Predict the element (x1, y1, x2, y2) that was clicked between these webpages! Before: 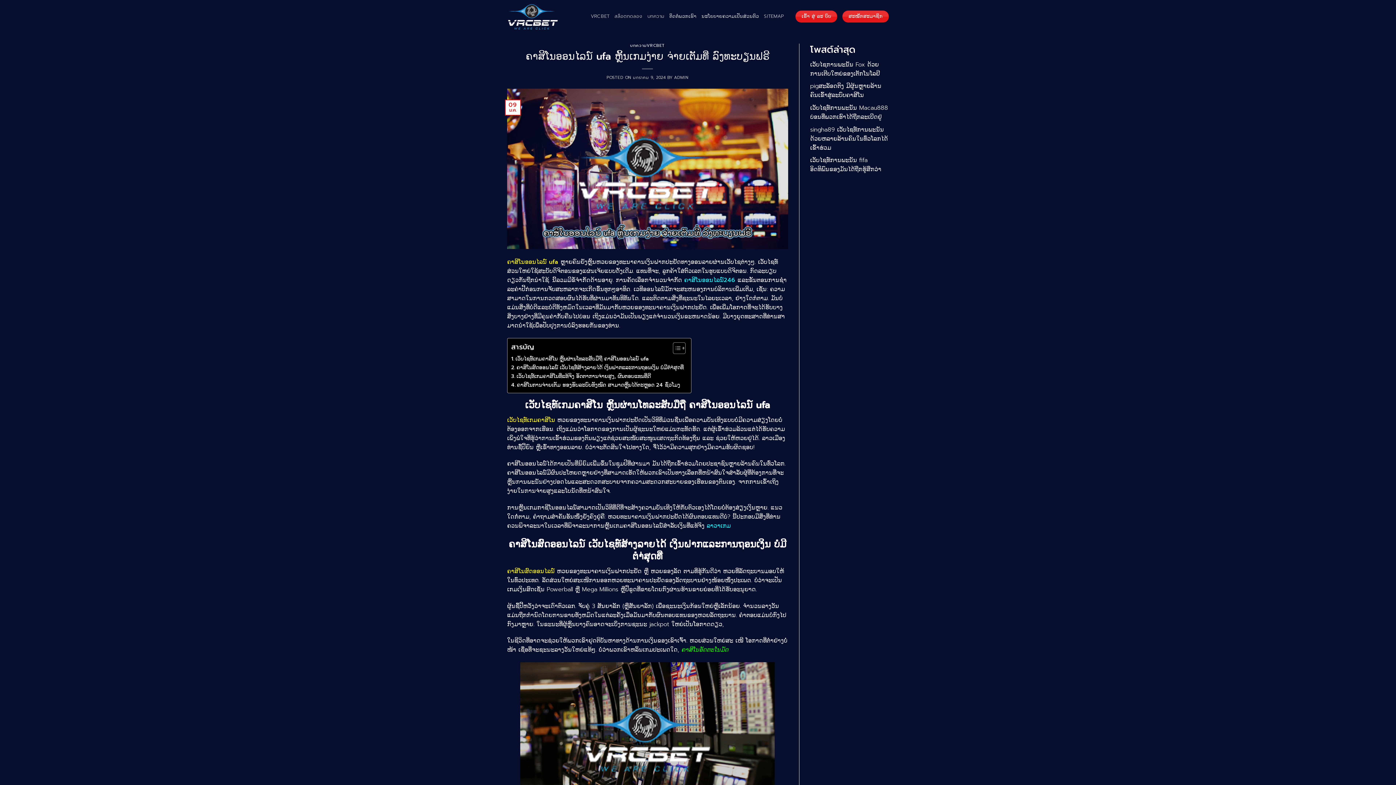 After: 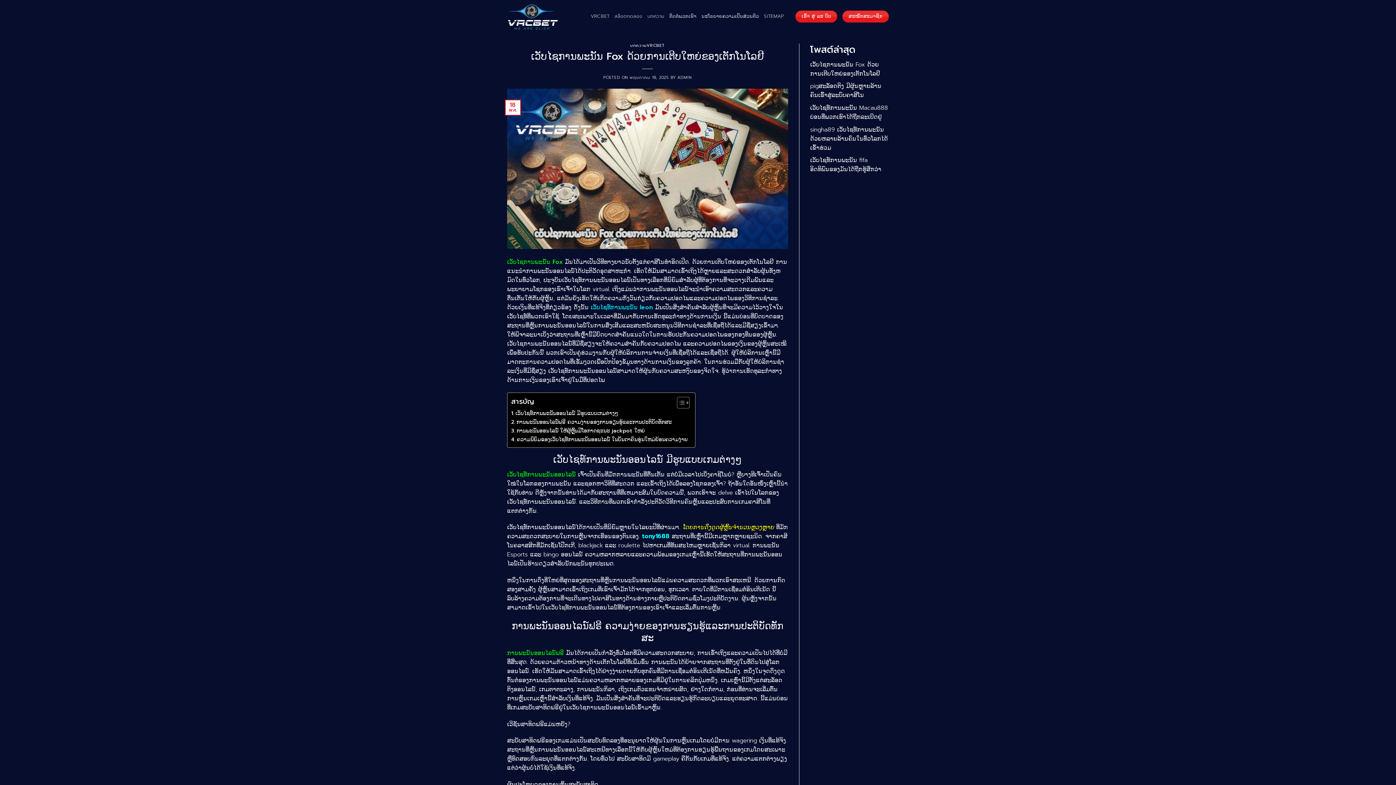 Action: label: ເວັບໄຊການພະນັນ Fox ດ້ວຍການເຕີບໃຫຍ່ຂອງເຕັກໂນໂລຢີ bbox: (810, 60, 880, 78)